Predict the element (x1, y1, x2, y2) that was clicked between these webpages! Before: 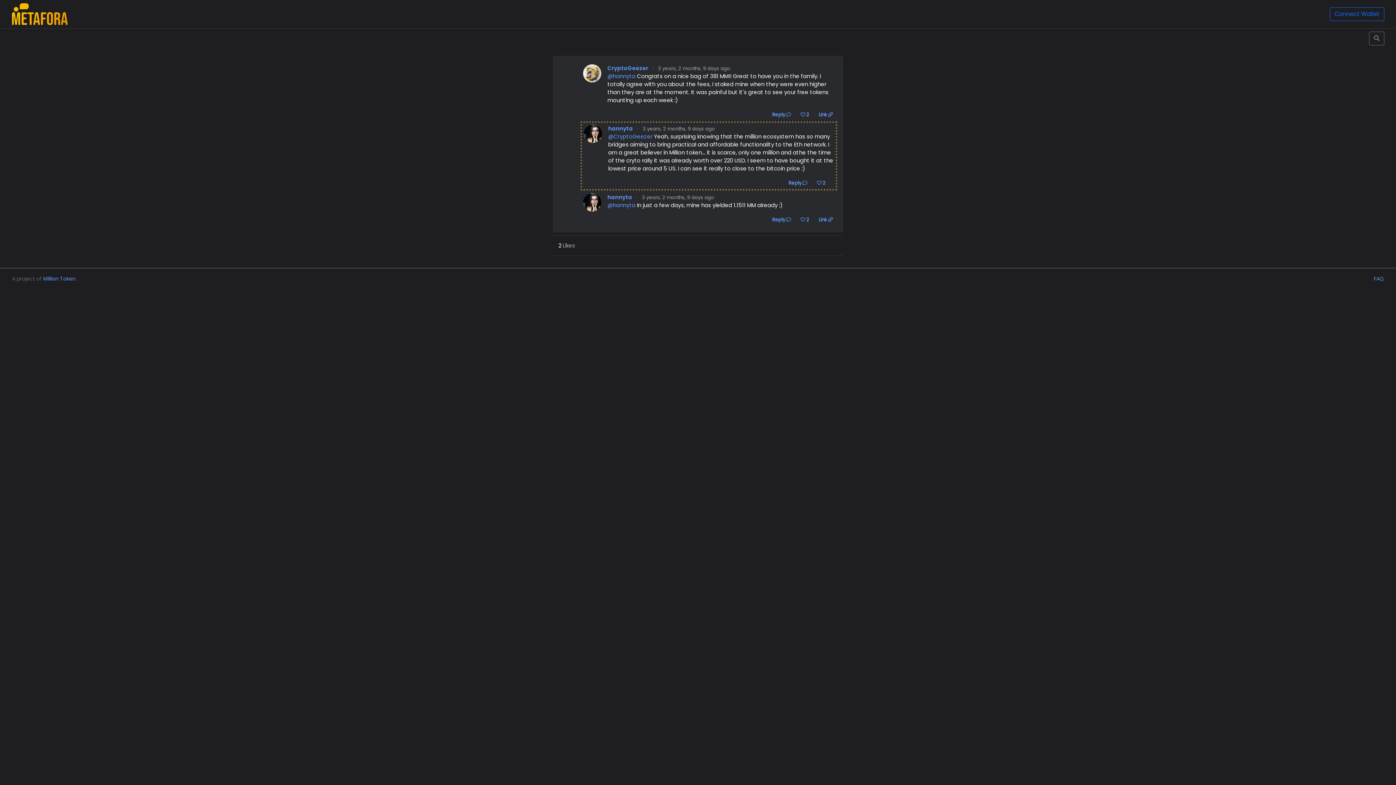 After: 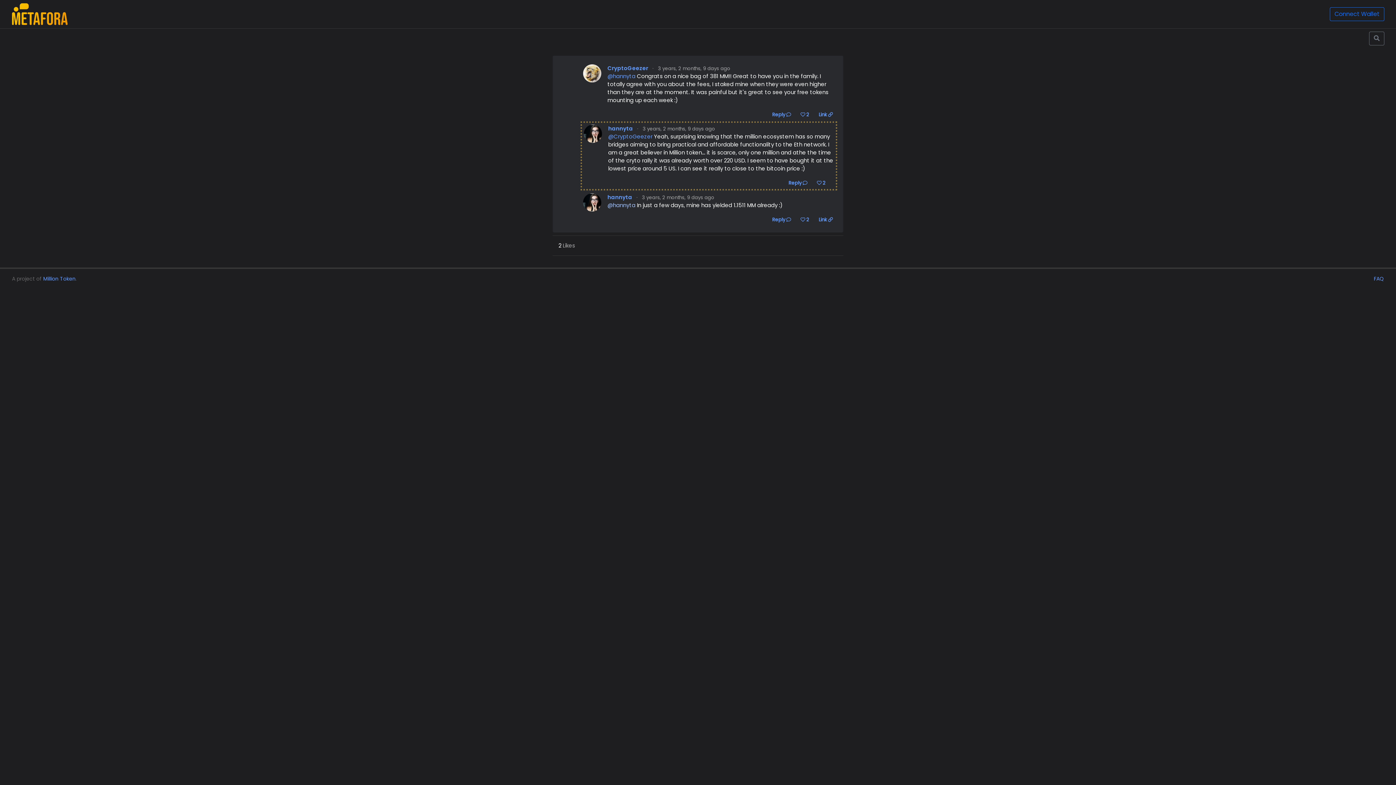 Action: bbox: (607, 201, 635, 209) label: @hannyta